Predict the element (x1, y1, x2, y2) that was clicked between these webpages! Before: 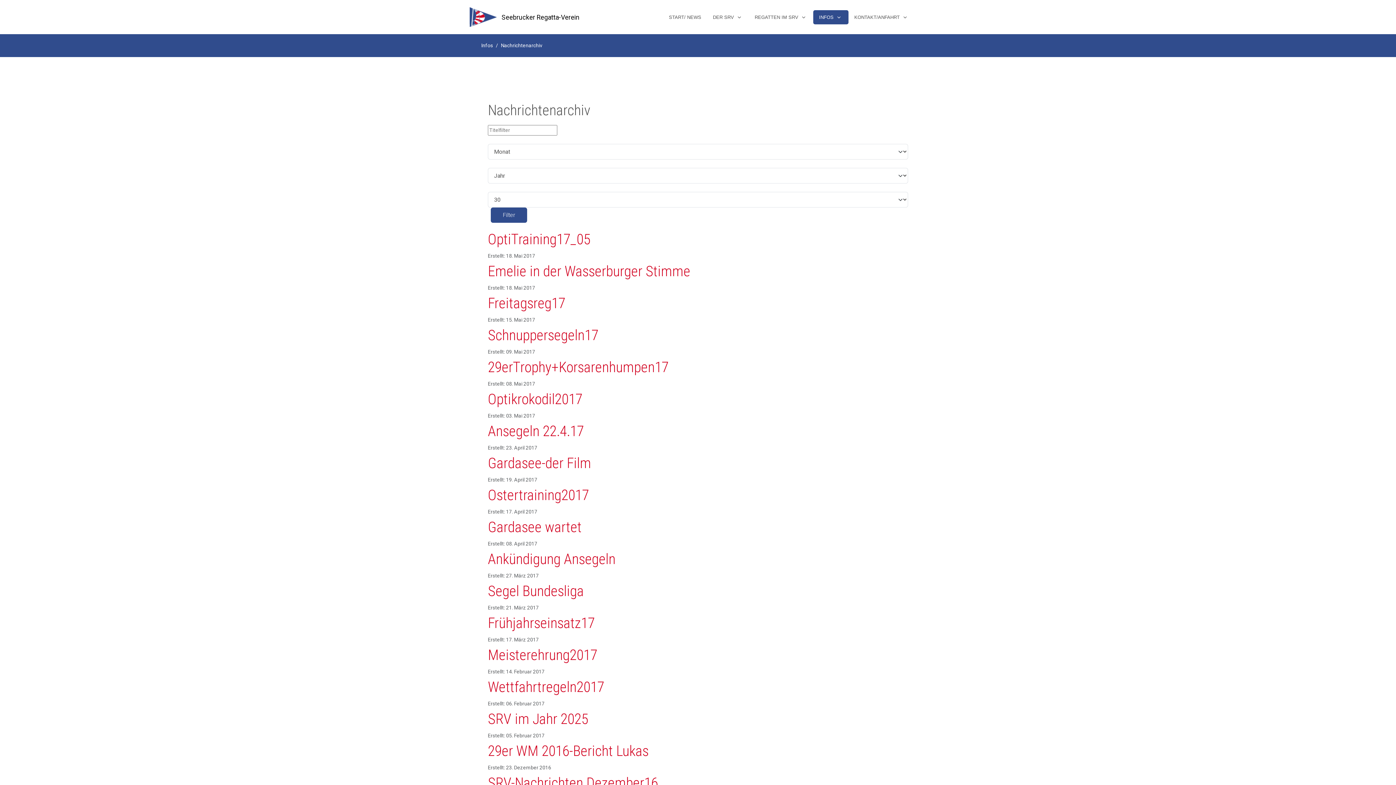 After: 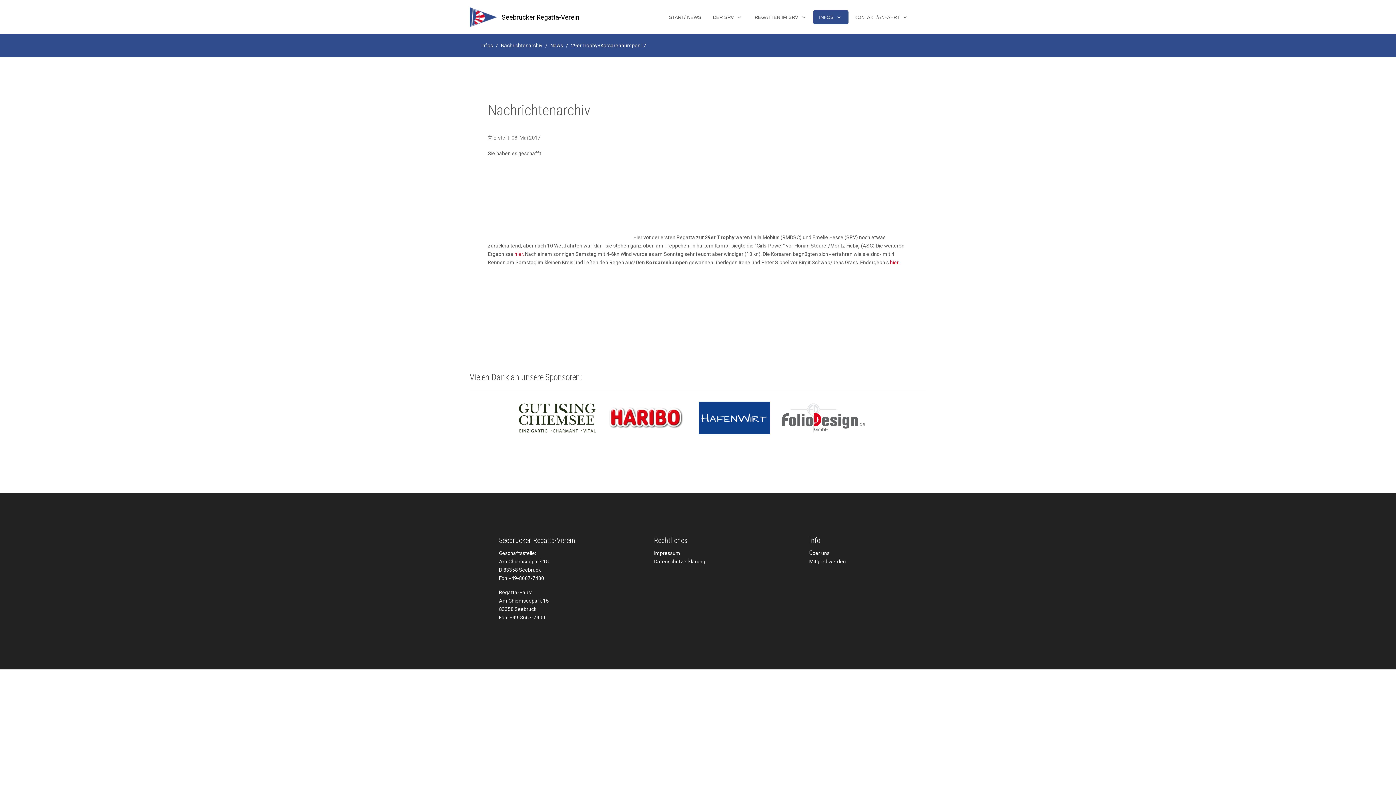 Action: bbox: (488, 358, 668, 376) label: 29erTrophy+Korsarenhumpen17